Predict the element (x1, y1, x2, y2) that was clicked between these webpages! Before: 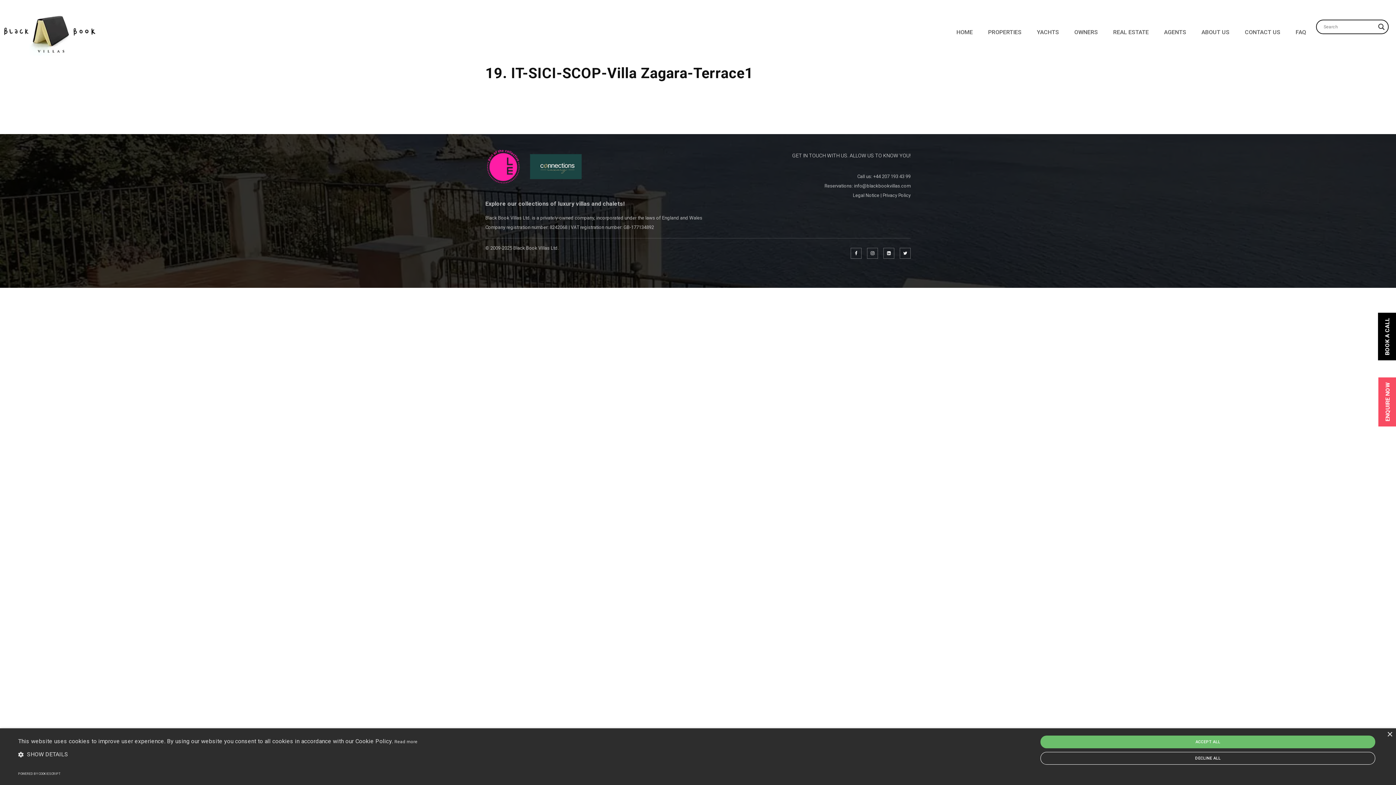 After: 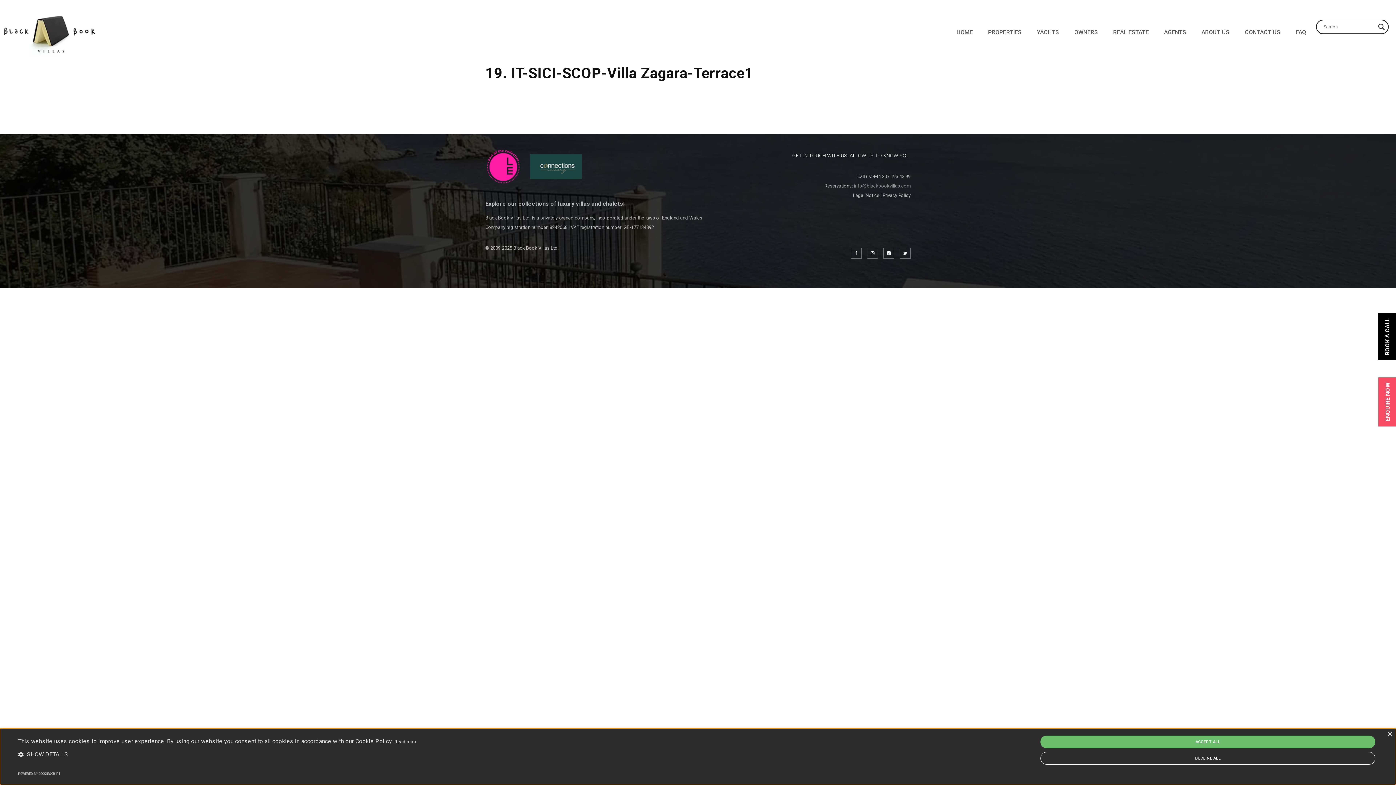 Action: label: info@blackbookvillas.com bbox: (854, 183, 910, 188)